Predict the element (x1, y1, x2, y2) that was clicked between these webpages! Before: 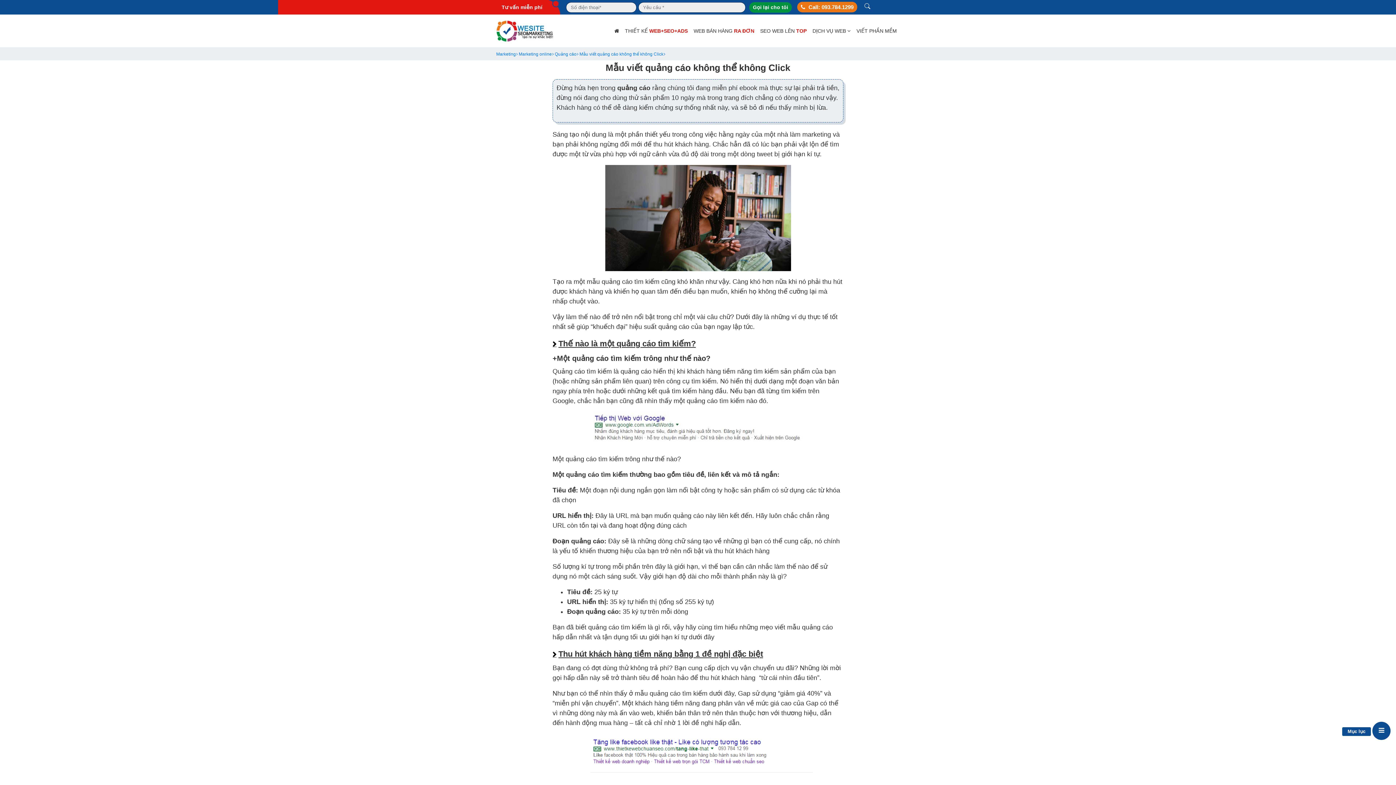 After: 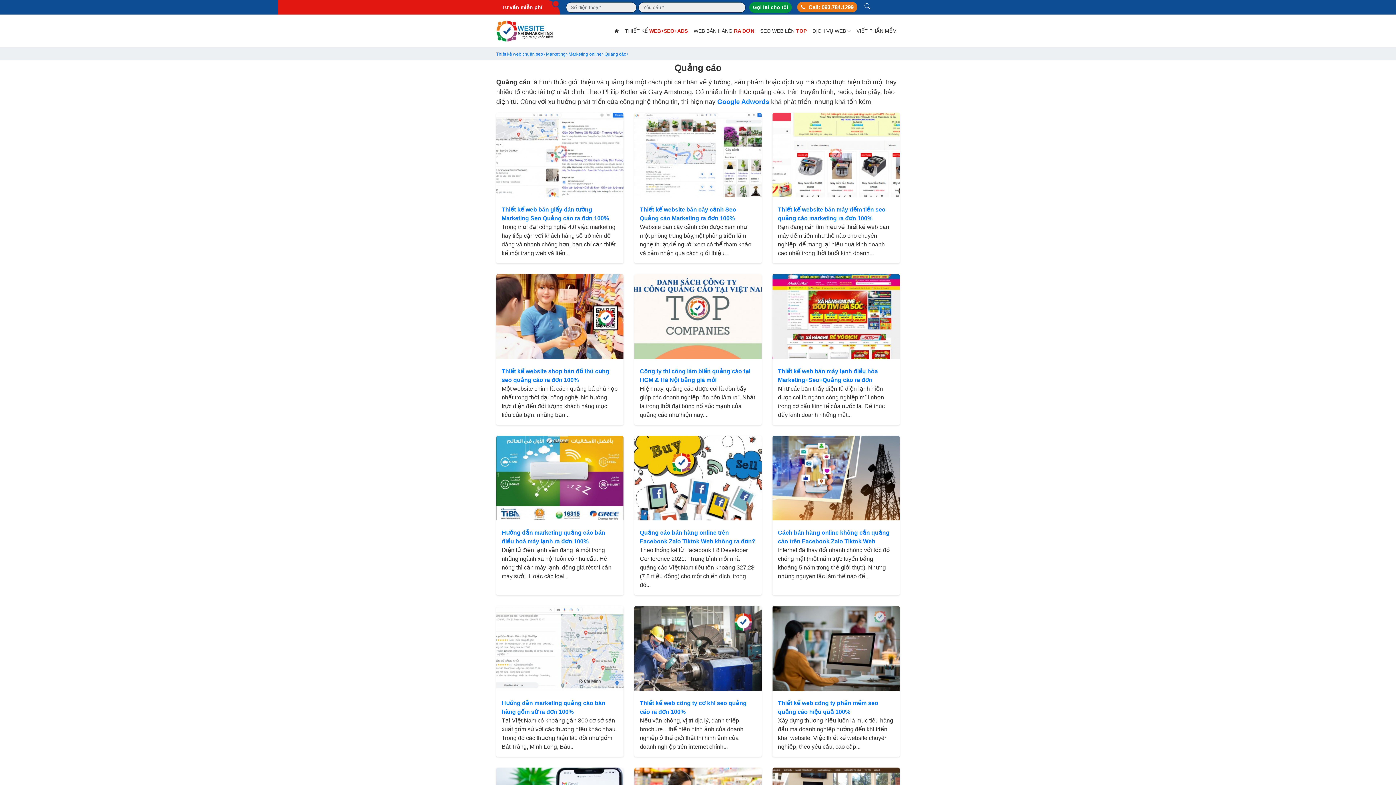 Action: bbox: (554, 51, 579, 56) label: Quảng cáo